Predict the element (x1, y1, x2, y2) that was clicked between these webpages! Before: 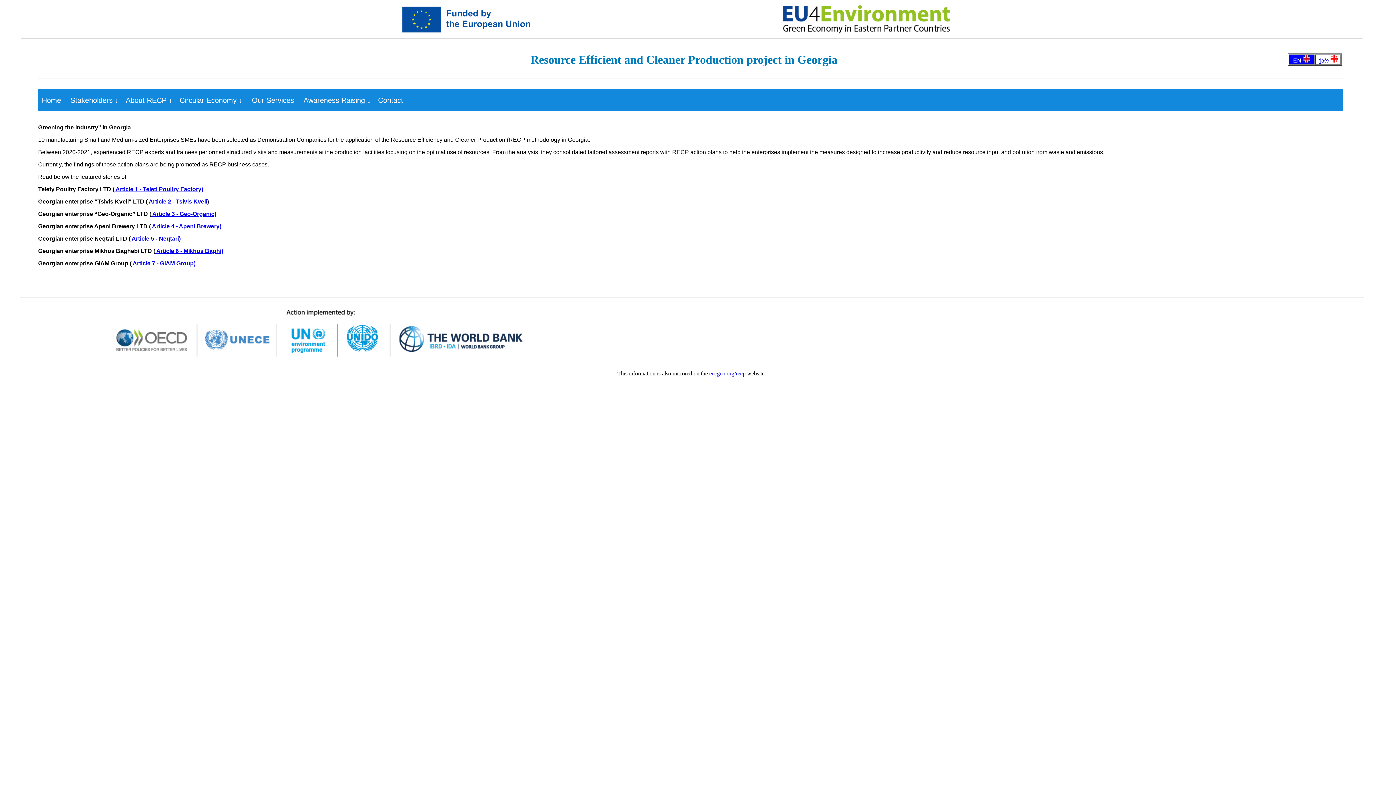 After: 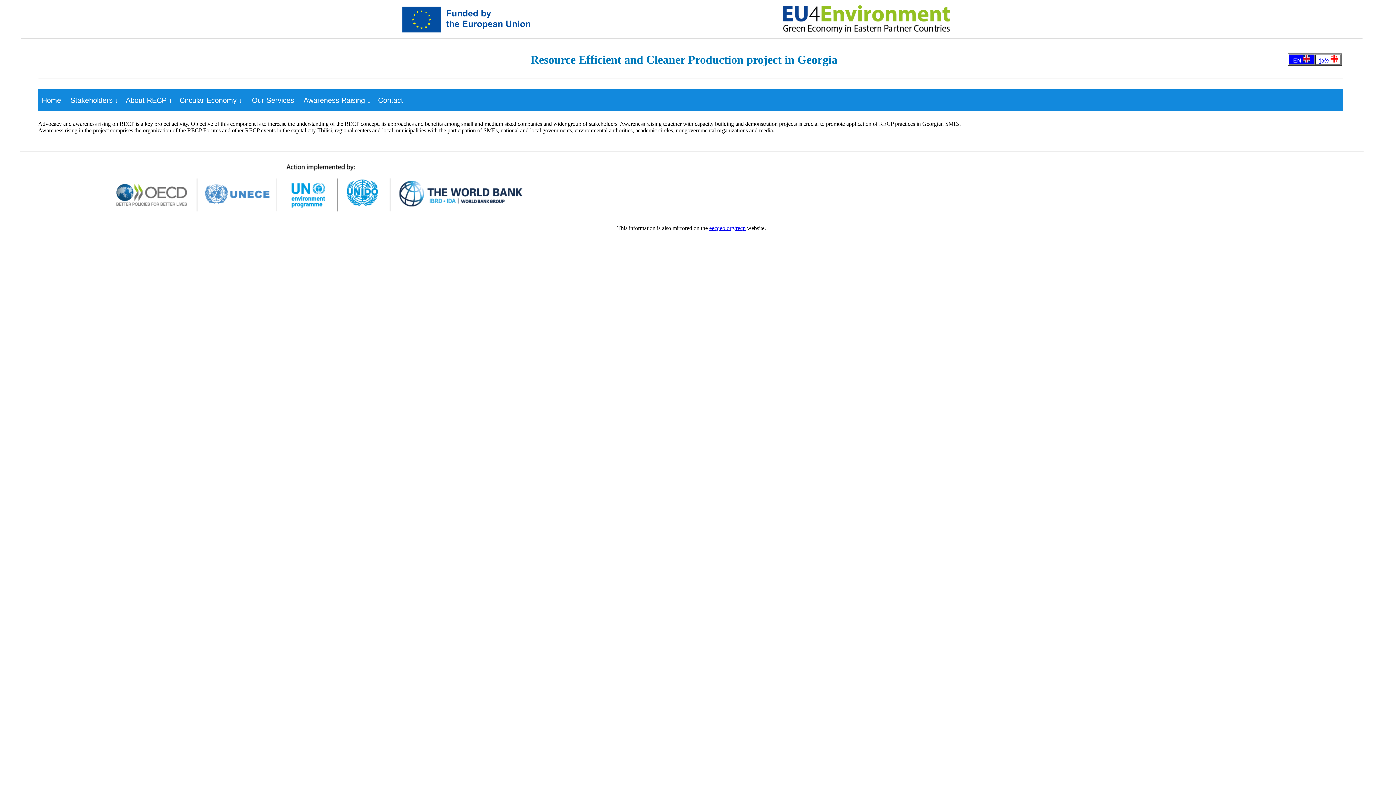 Action: bbox: (300, 89, 374, 111) label: Awareness Raising ↓